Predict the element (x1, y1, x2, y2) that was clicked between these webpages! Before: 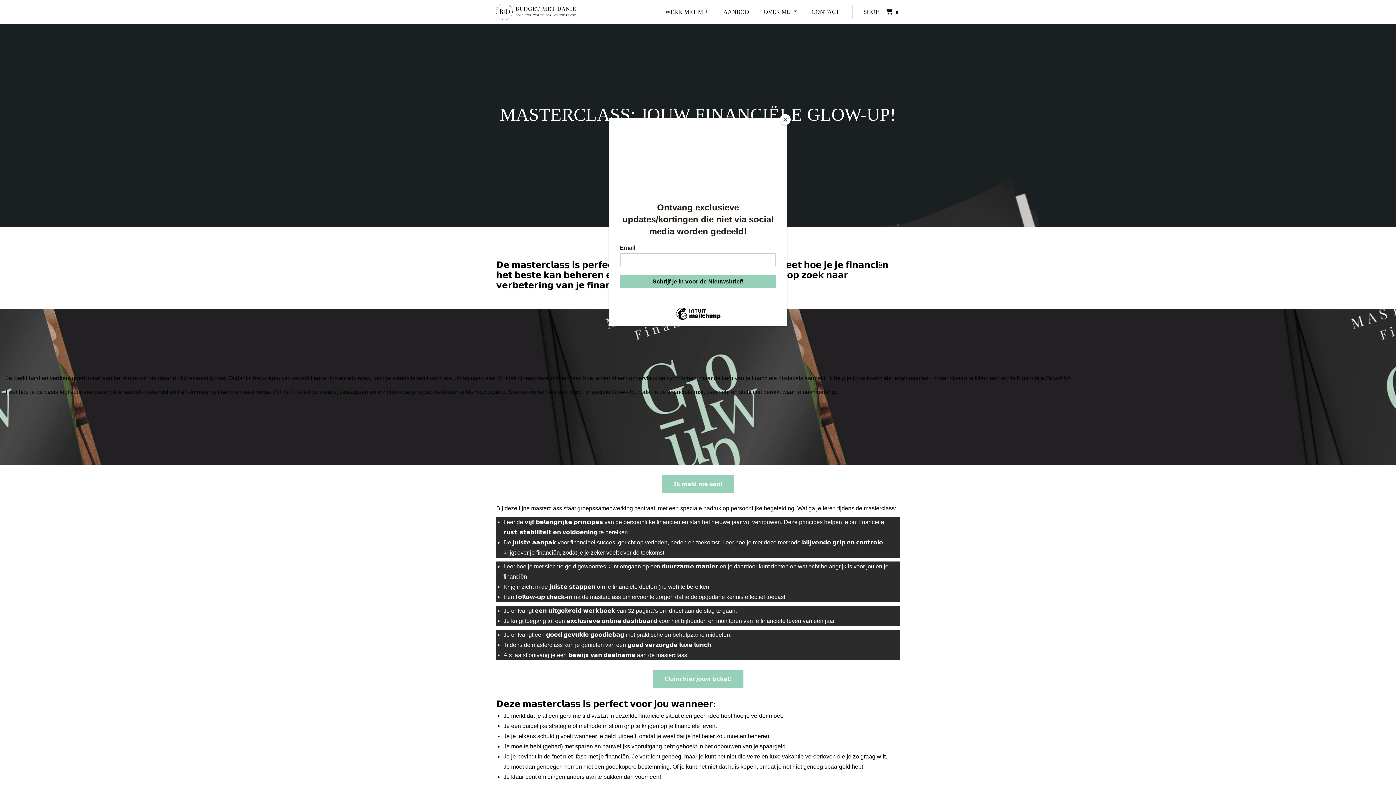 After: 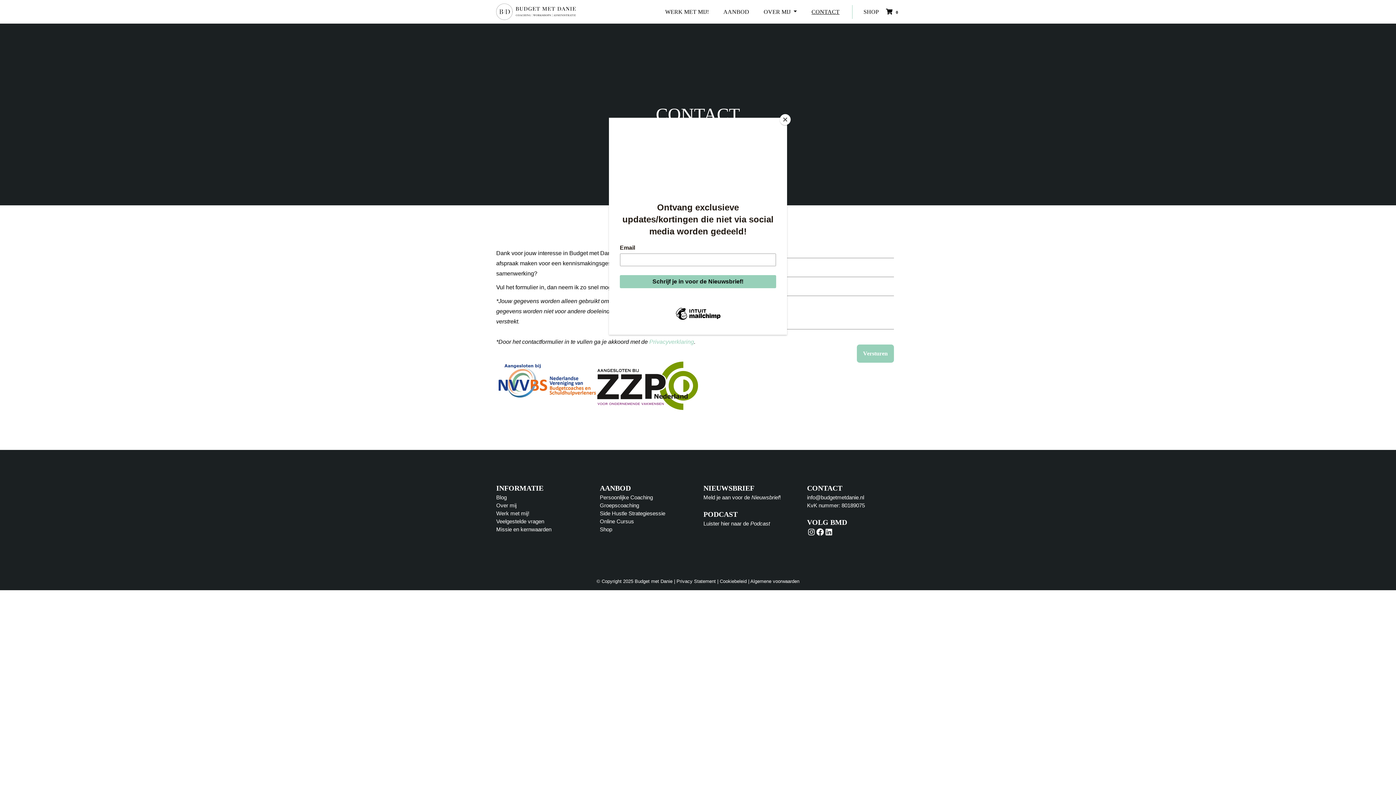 Action: bbox: (811, 6, 839, 16) label: CONTACT